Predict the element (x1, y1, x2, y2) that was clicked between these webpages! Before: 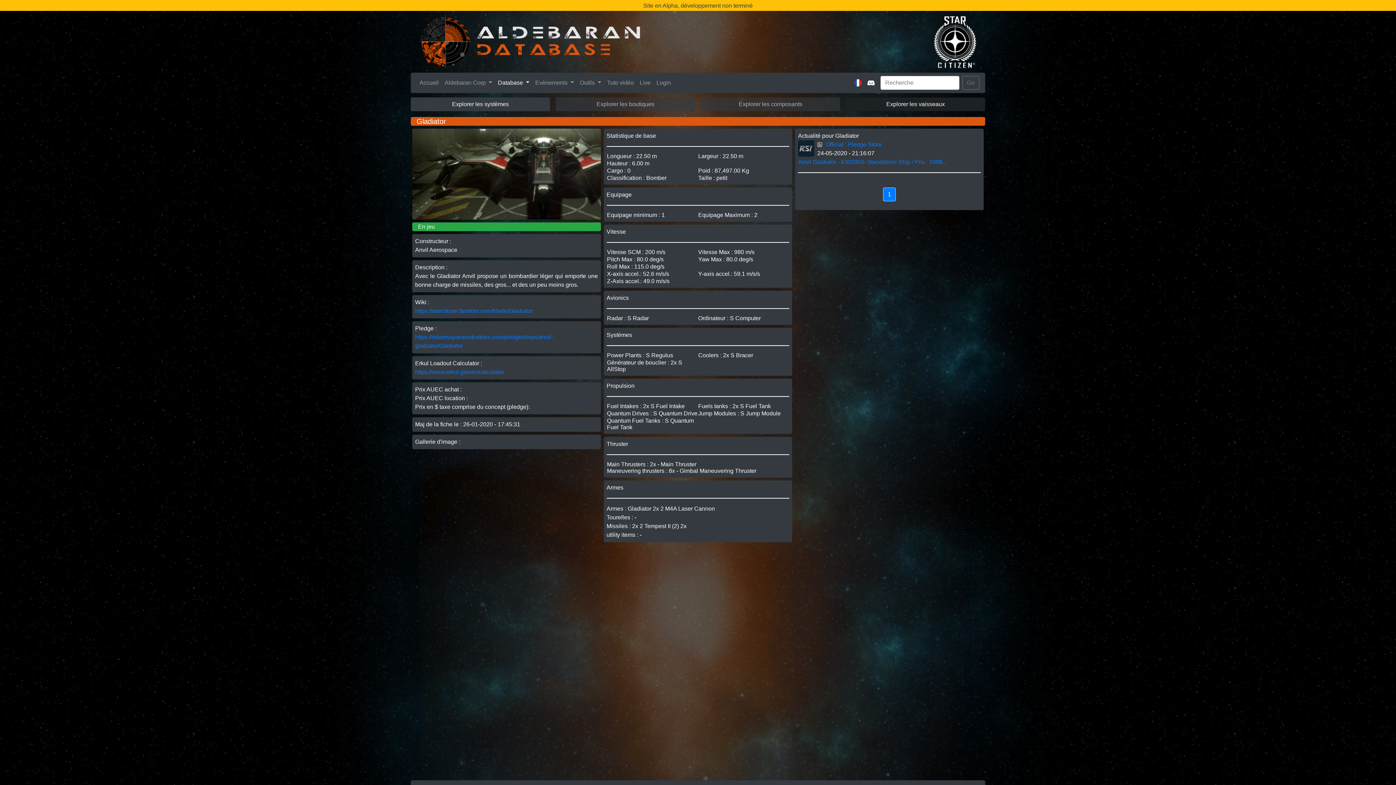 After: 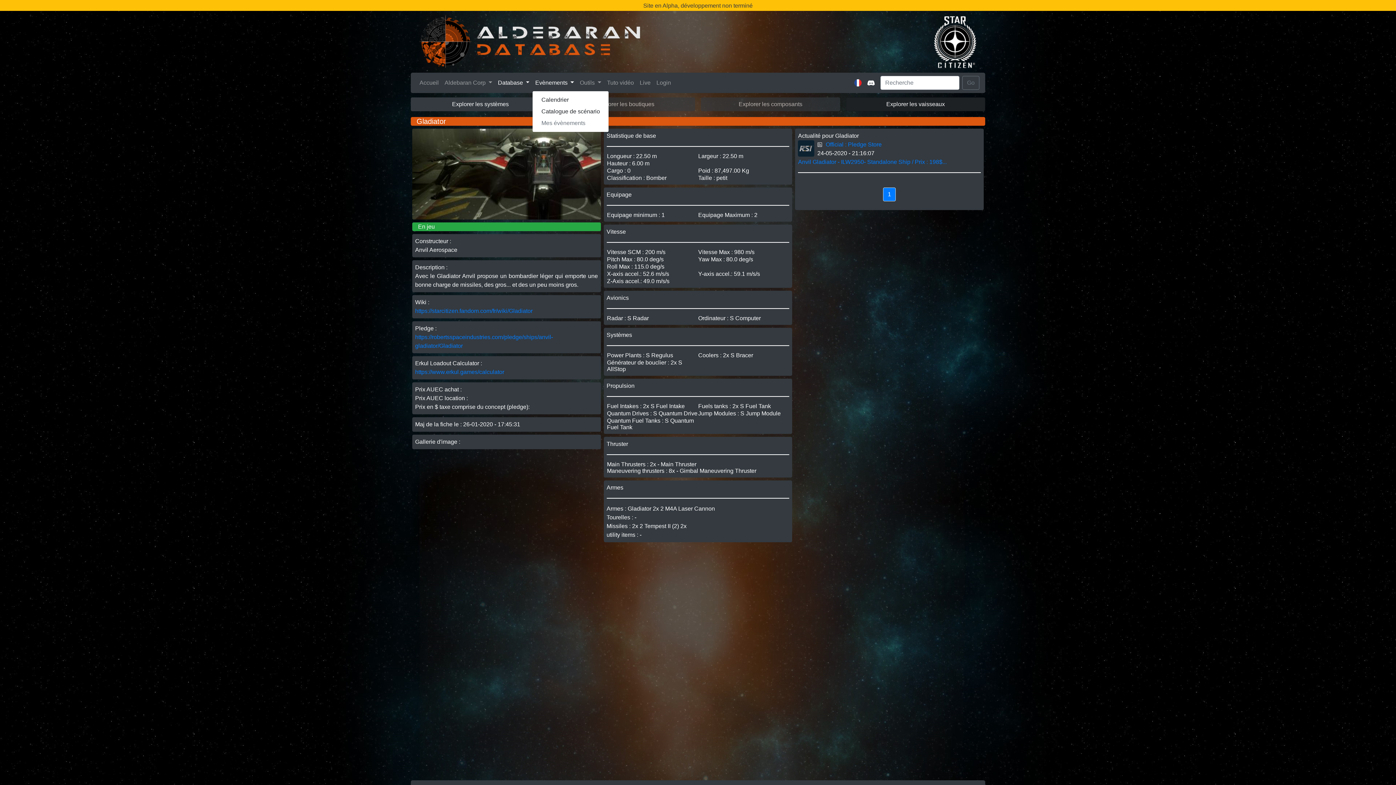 Action: bbox: (532, 75, 577, 90) label: Evènements 